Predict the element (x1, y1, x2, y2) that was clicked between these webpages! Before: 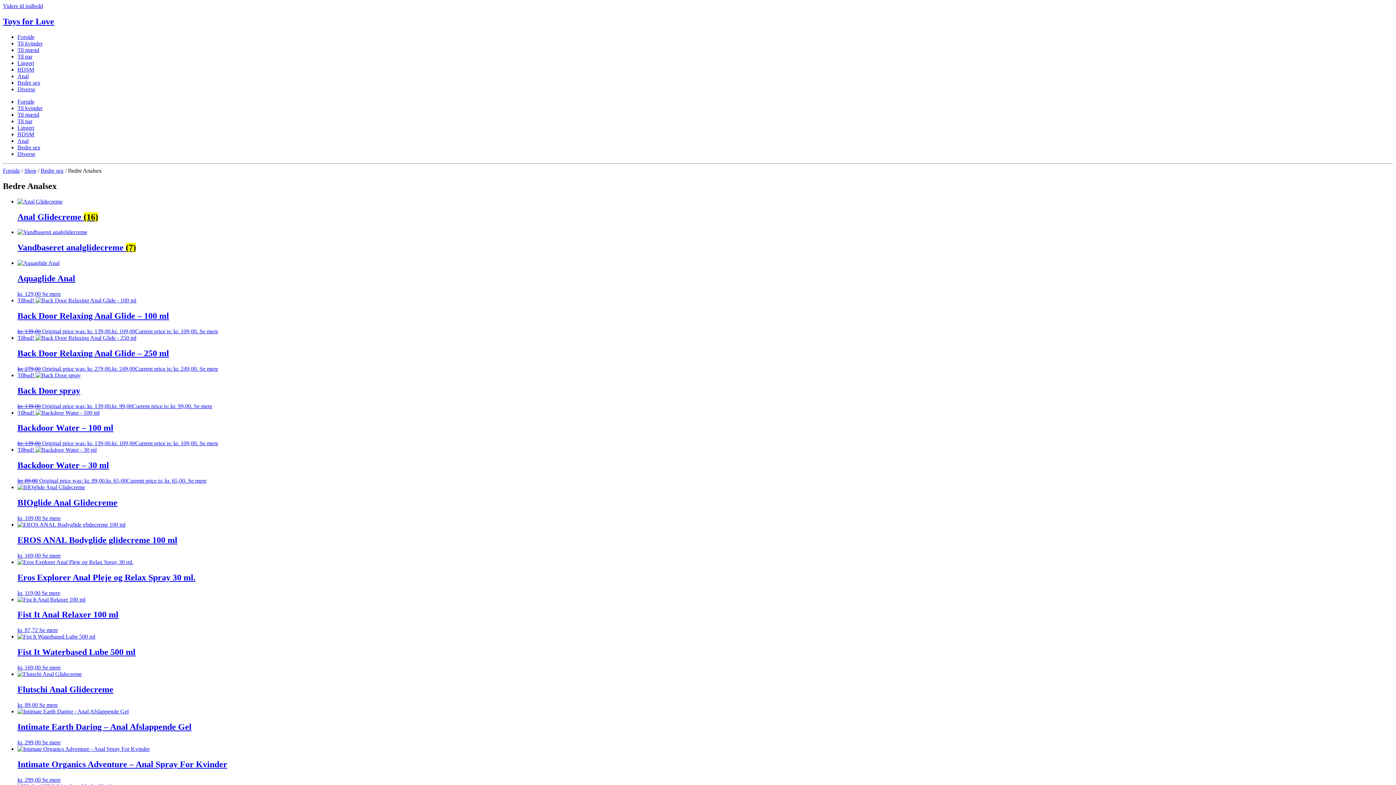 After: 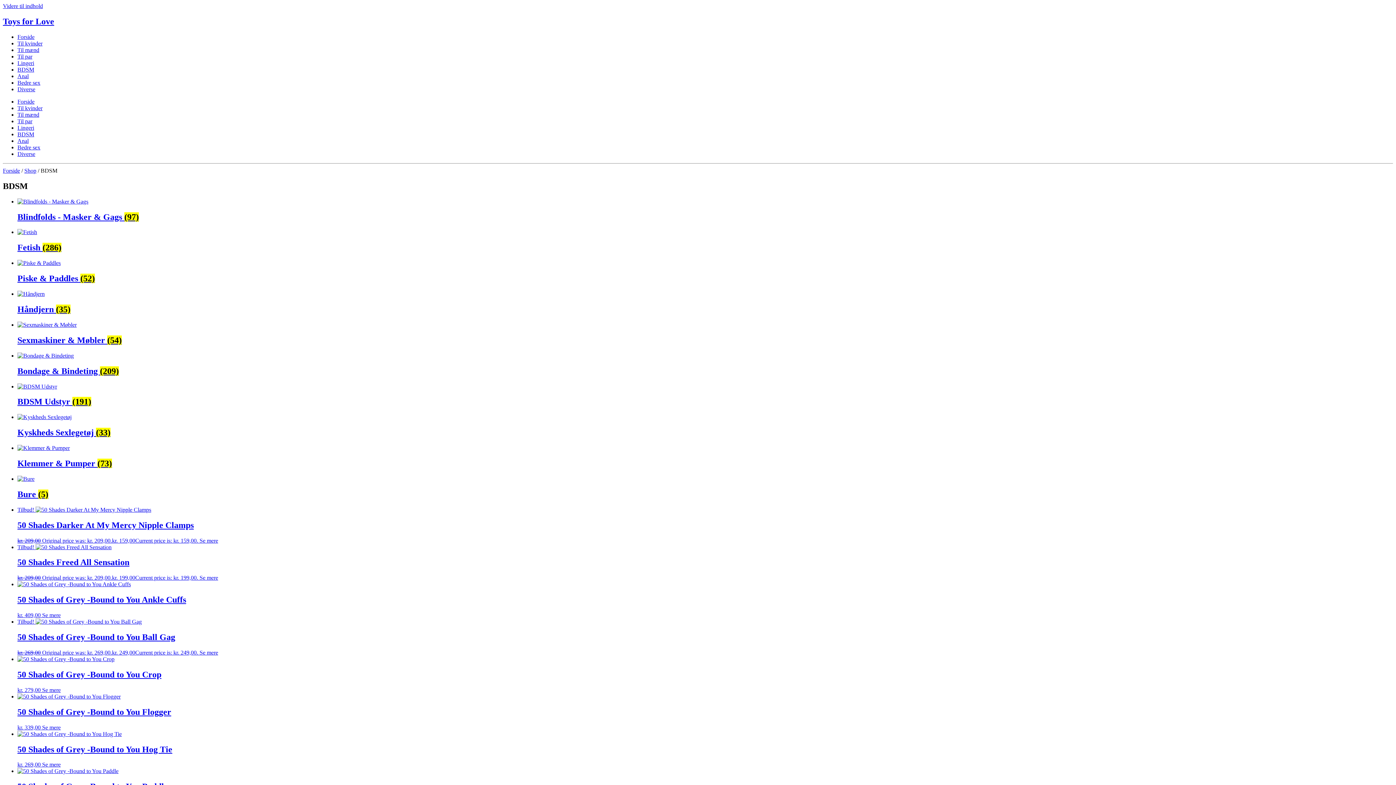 Action: label: BDSM bbox: (17, 131, 34, 137)